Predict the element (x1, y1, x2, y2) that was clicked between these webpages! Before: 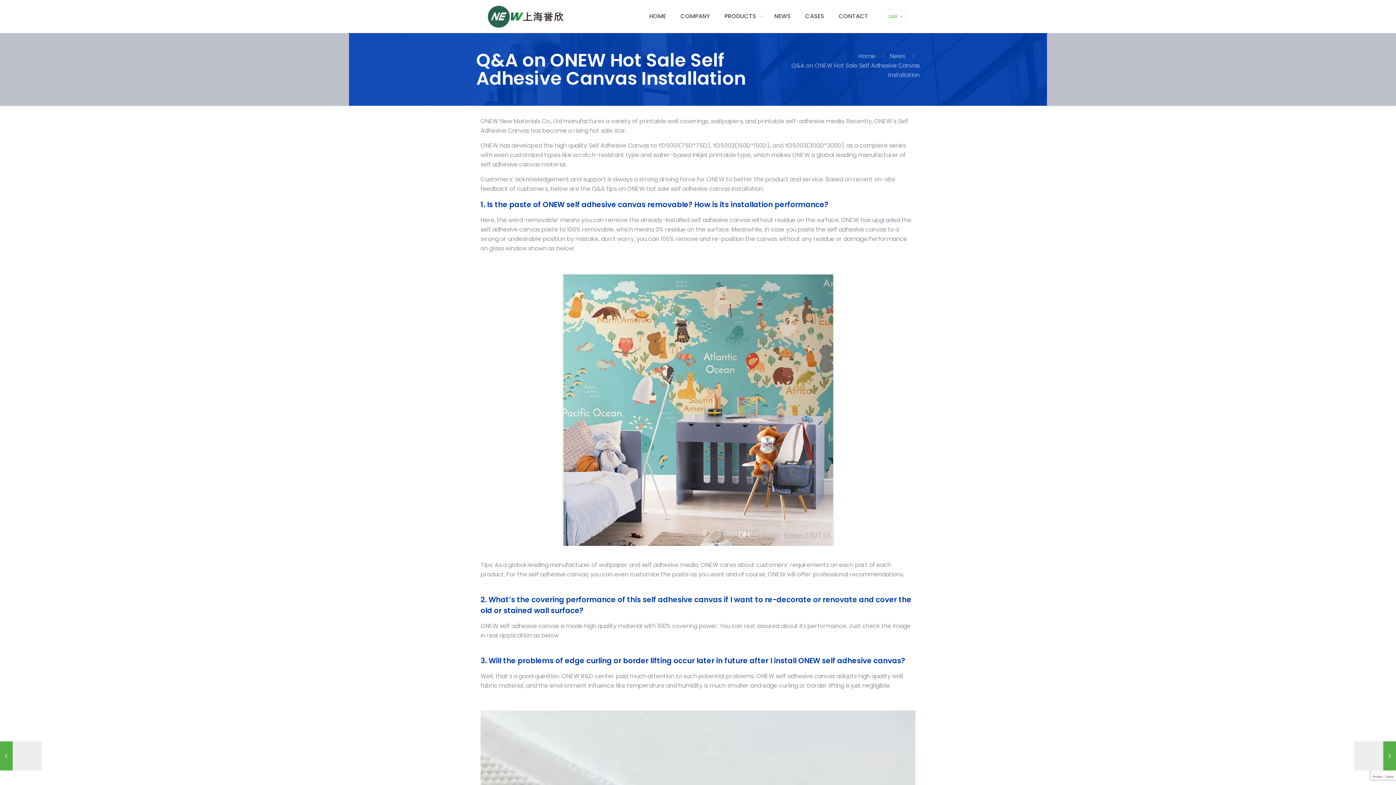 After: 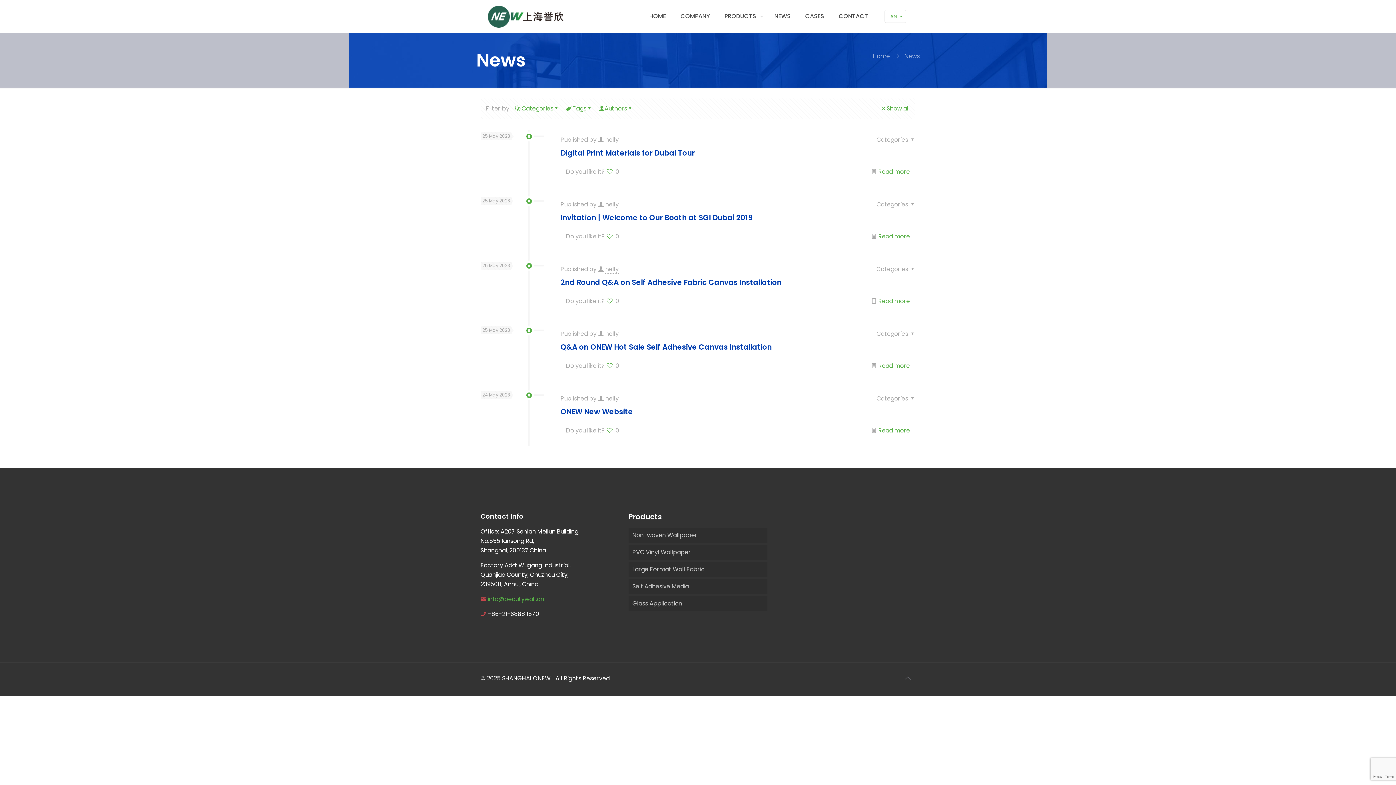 Action: bbox: (890, 52, 905, 60) label: News